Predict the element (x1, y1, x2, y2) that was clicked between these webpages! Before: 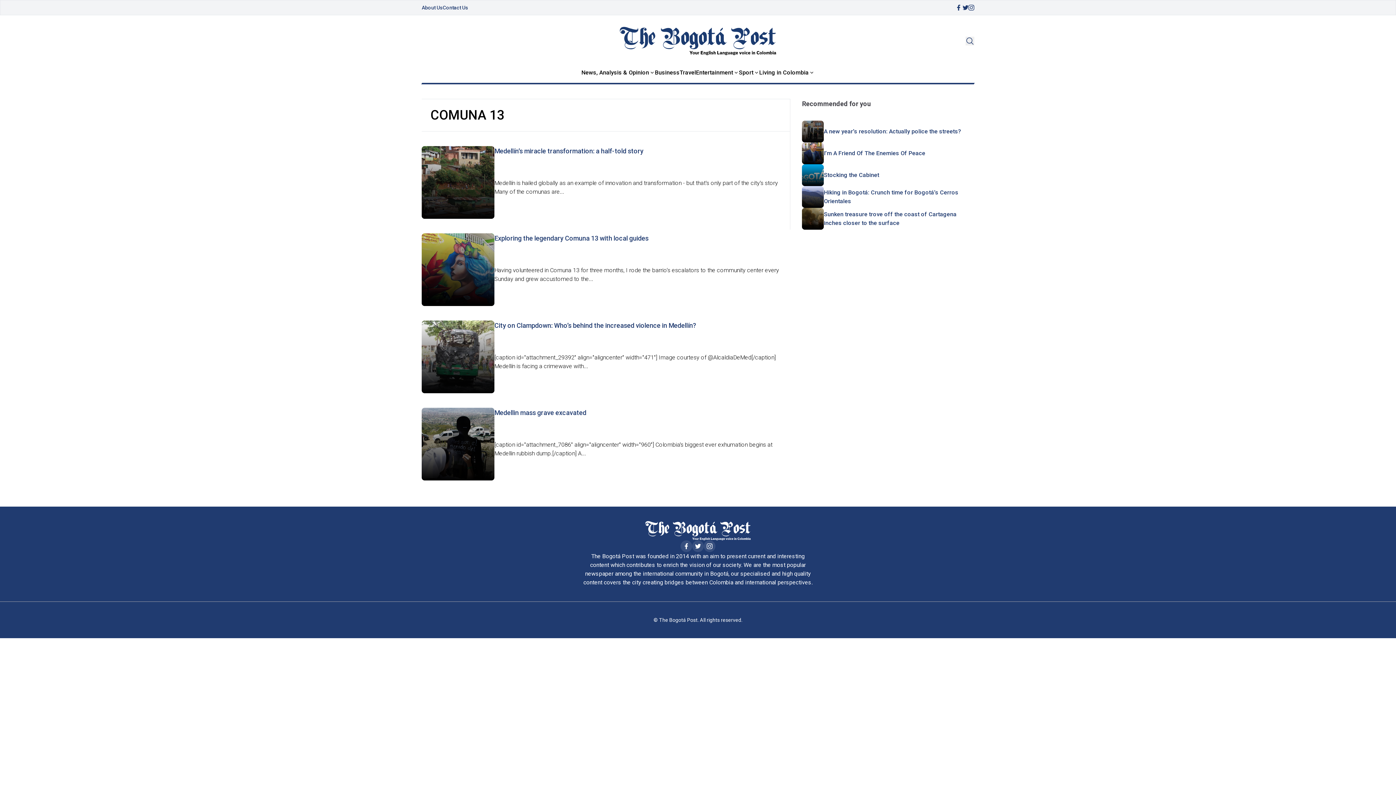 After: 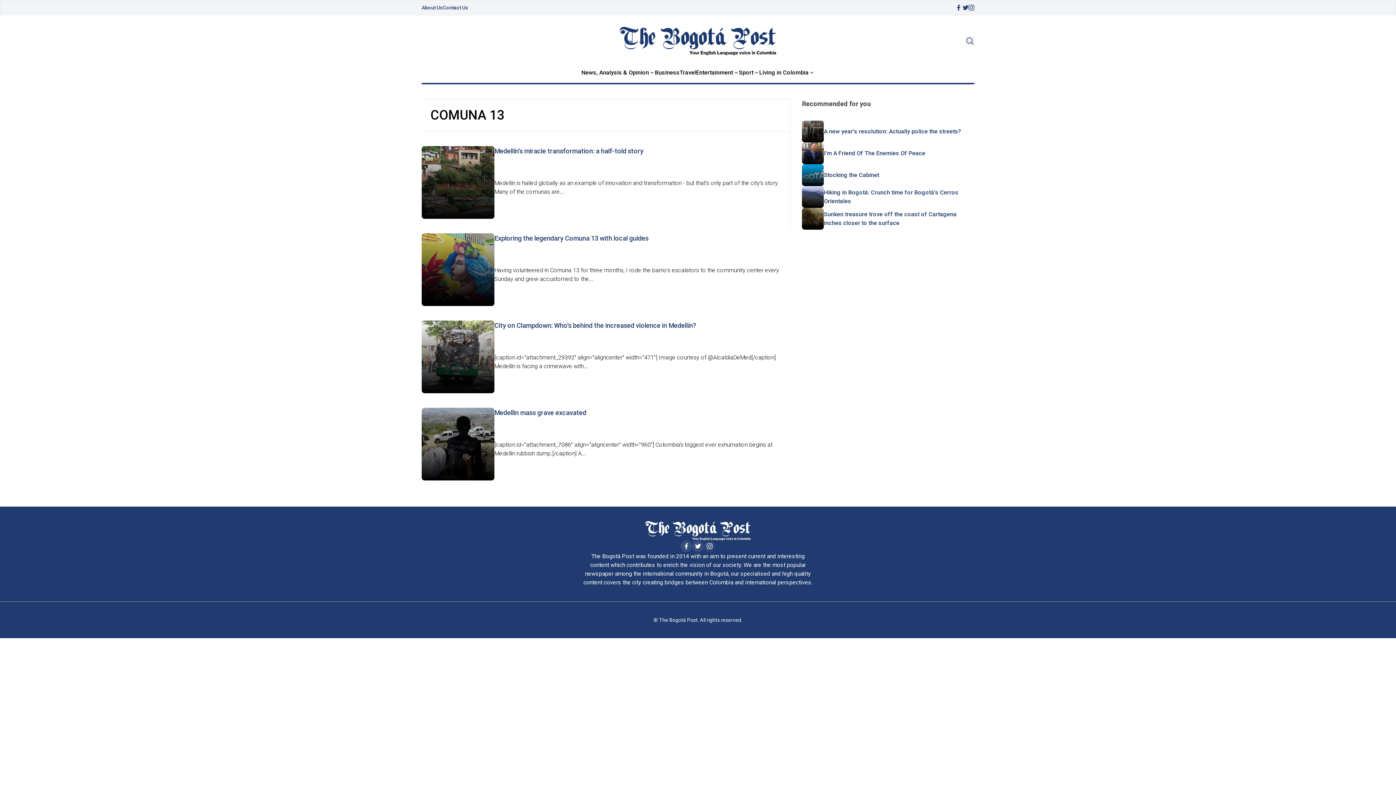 Action: bbox: (704, 540, 715, 552)